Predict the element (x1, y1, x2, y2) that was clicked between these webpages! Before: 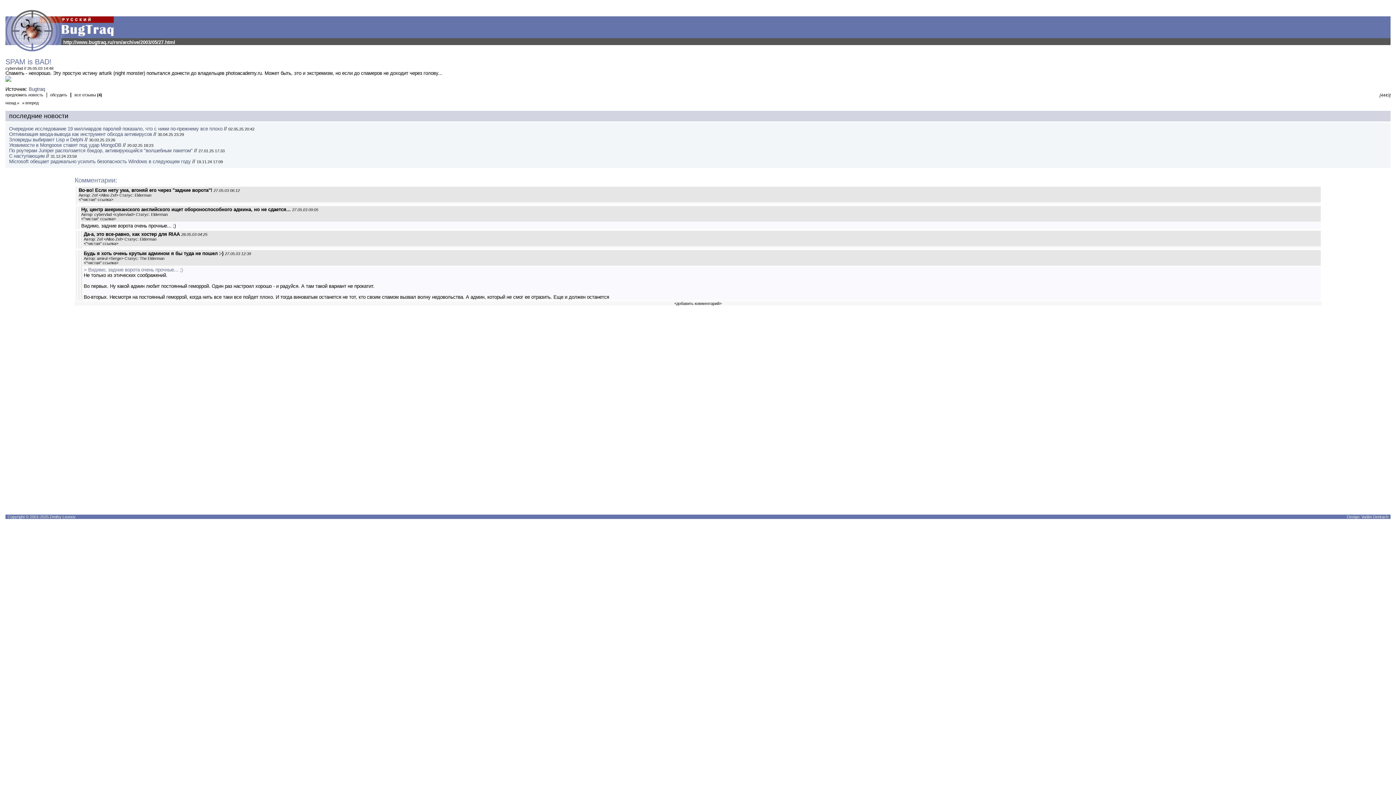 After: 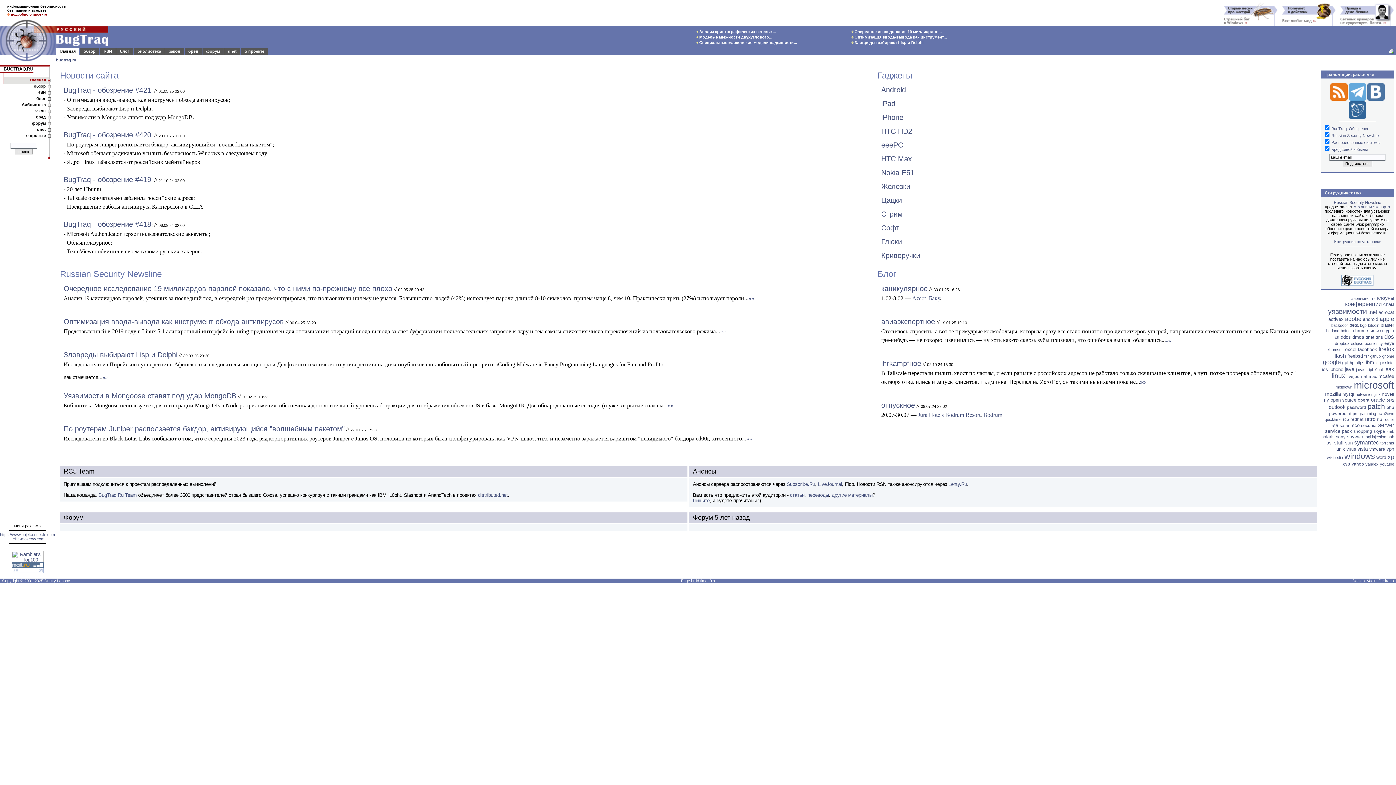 Action: label: Bugtraq bbox: (28, 86, 45, 92)